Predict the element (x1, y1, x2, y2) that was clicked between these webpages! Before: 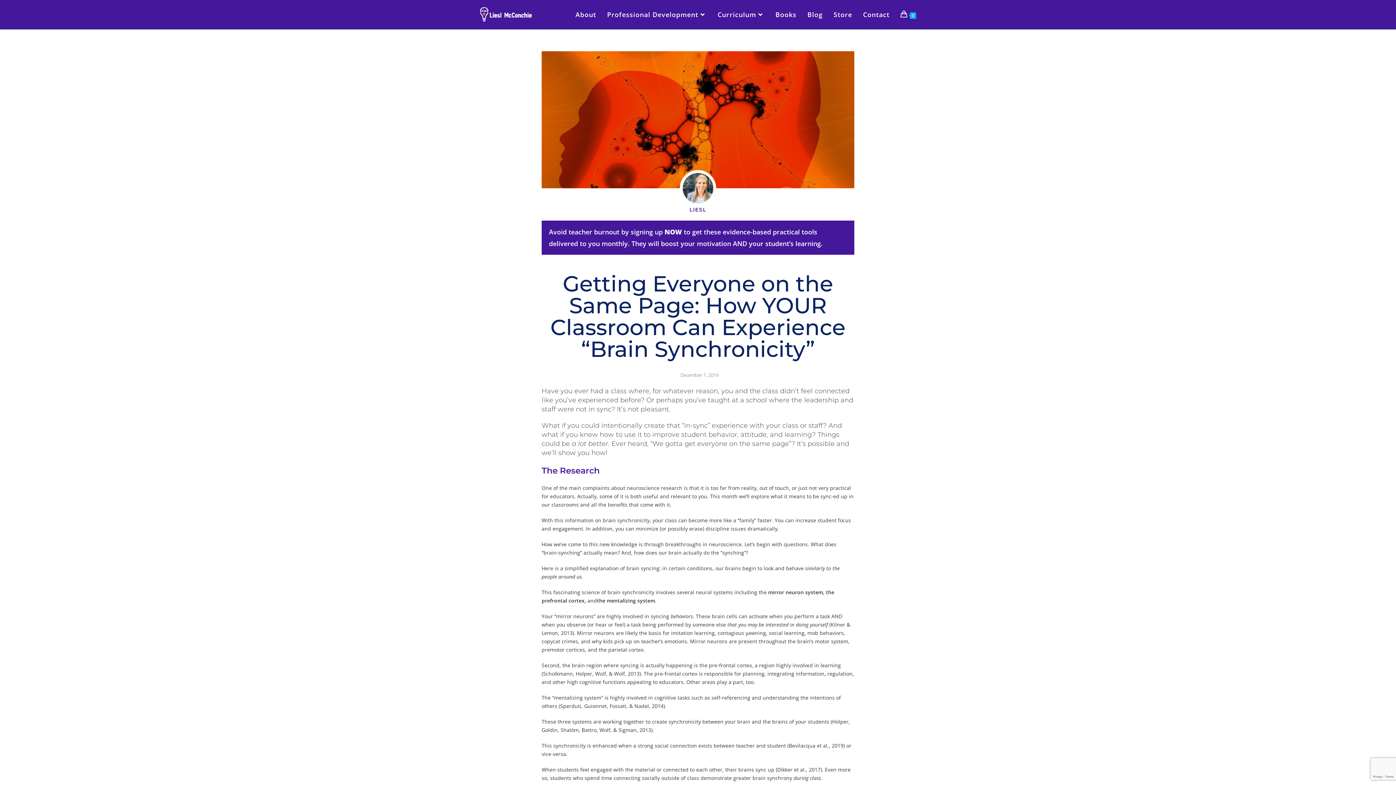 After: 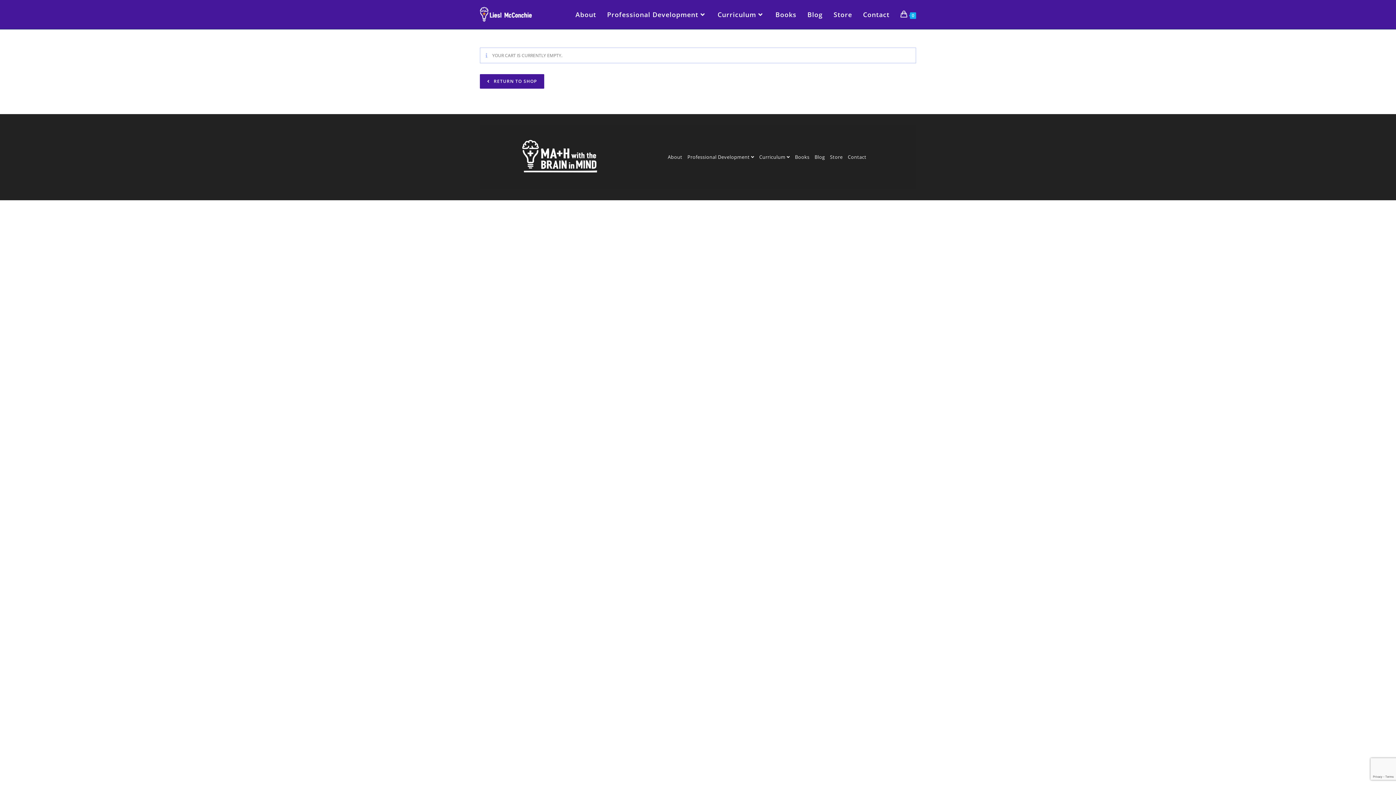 Action: label: 0 bbox: (895, 0, 921, 29)